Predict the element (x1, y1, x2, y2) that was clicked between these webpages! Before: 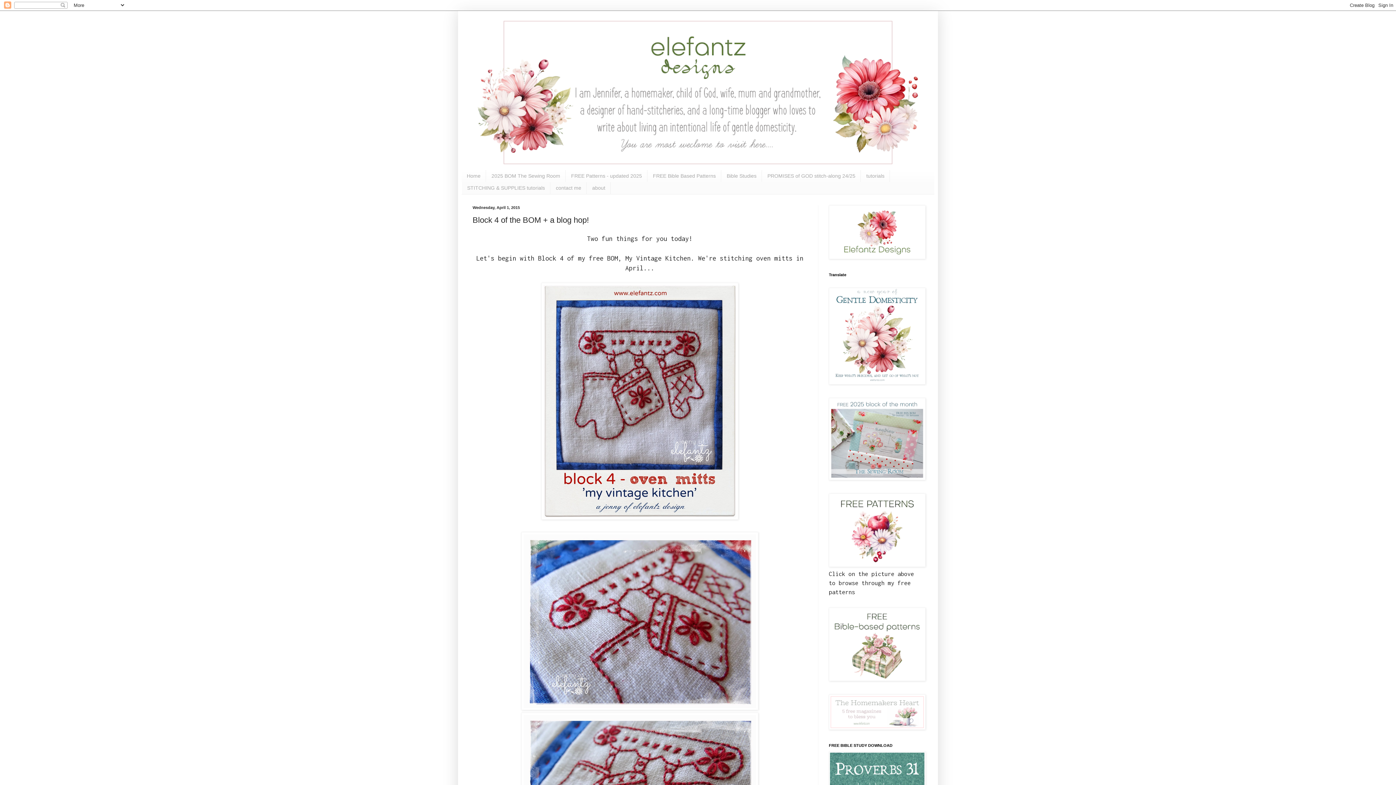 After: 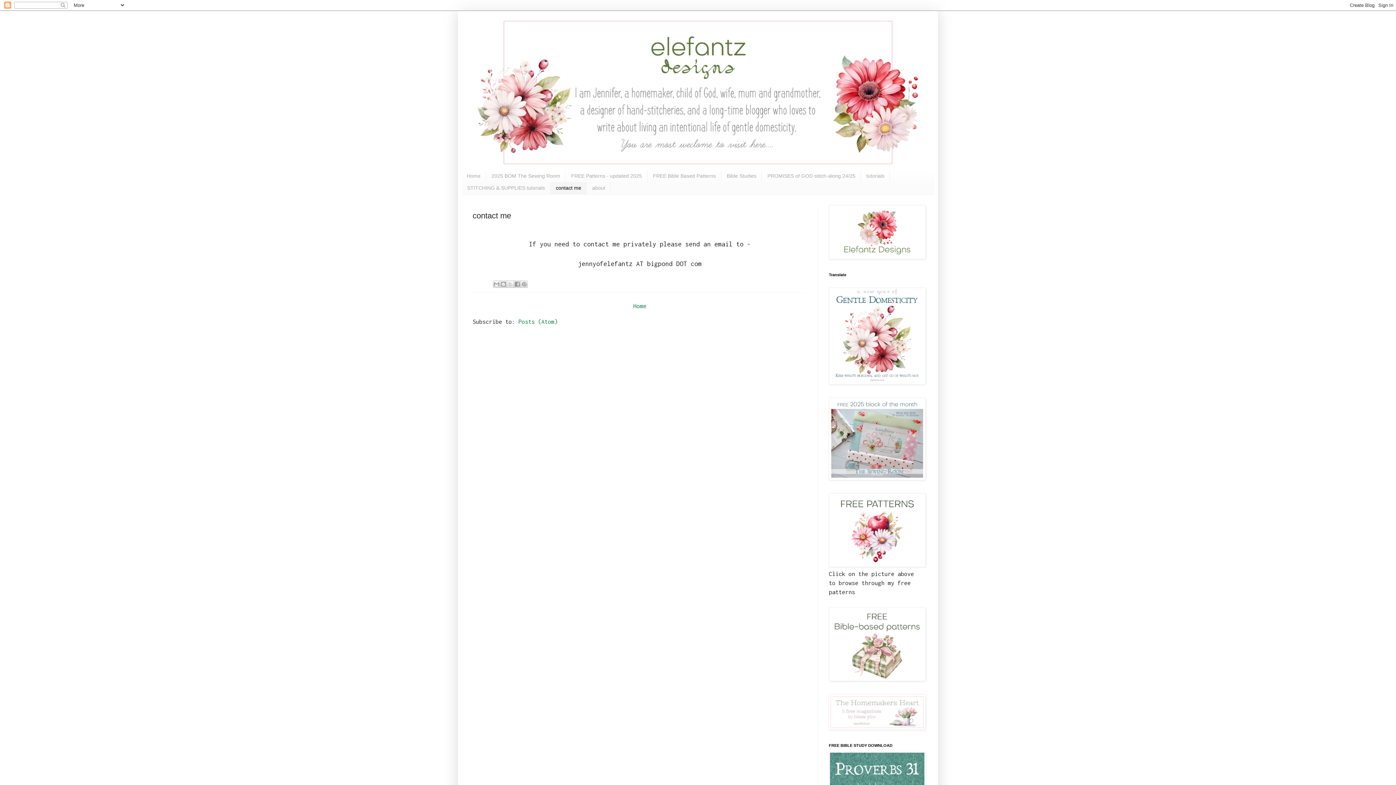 Action: bbox: (550, 182, 586, 194) label: contact me